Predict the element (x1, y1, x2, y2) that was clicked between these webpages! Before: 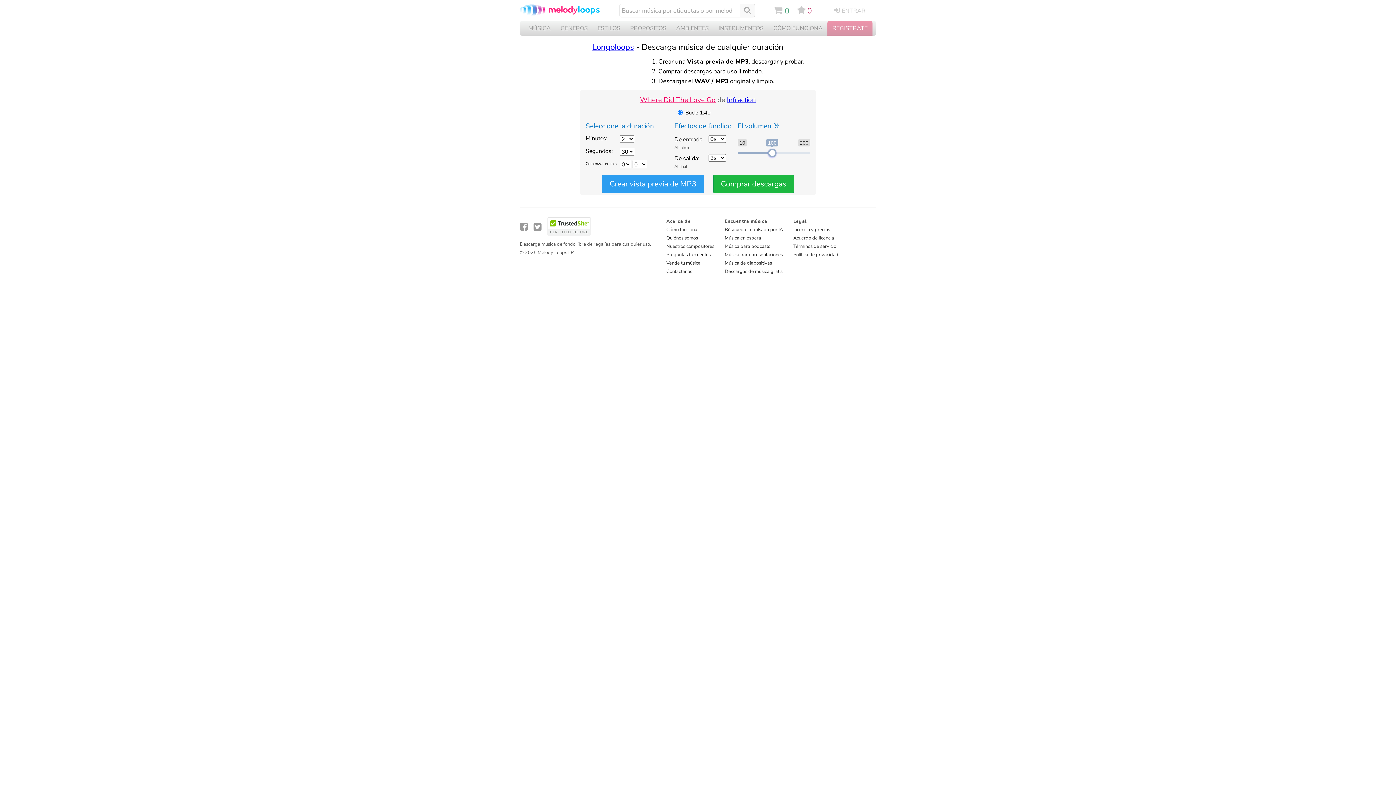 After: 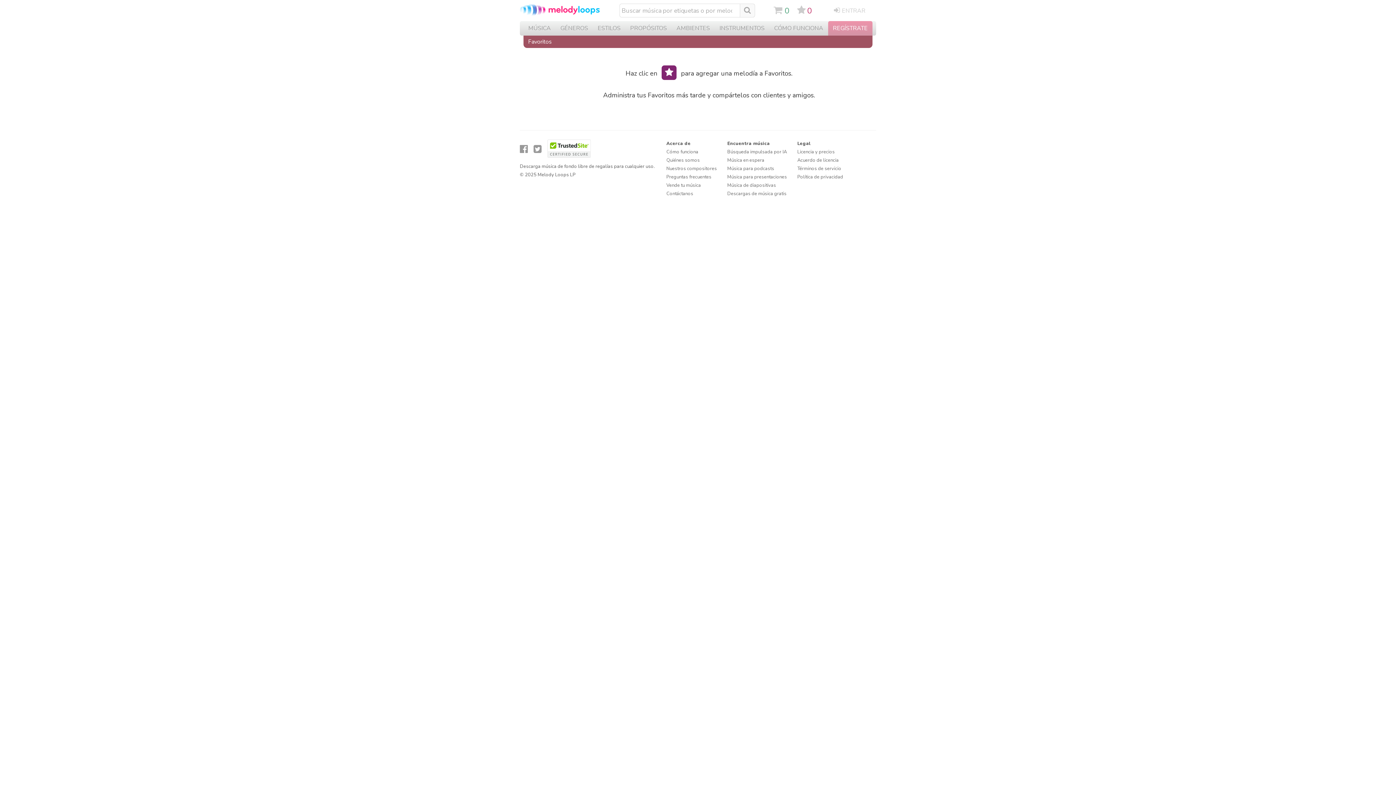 Action: label: 0 bbox: (797, 5, 819, 16)